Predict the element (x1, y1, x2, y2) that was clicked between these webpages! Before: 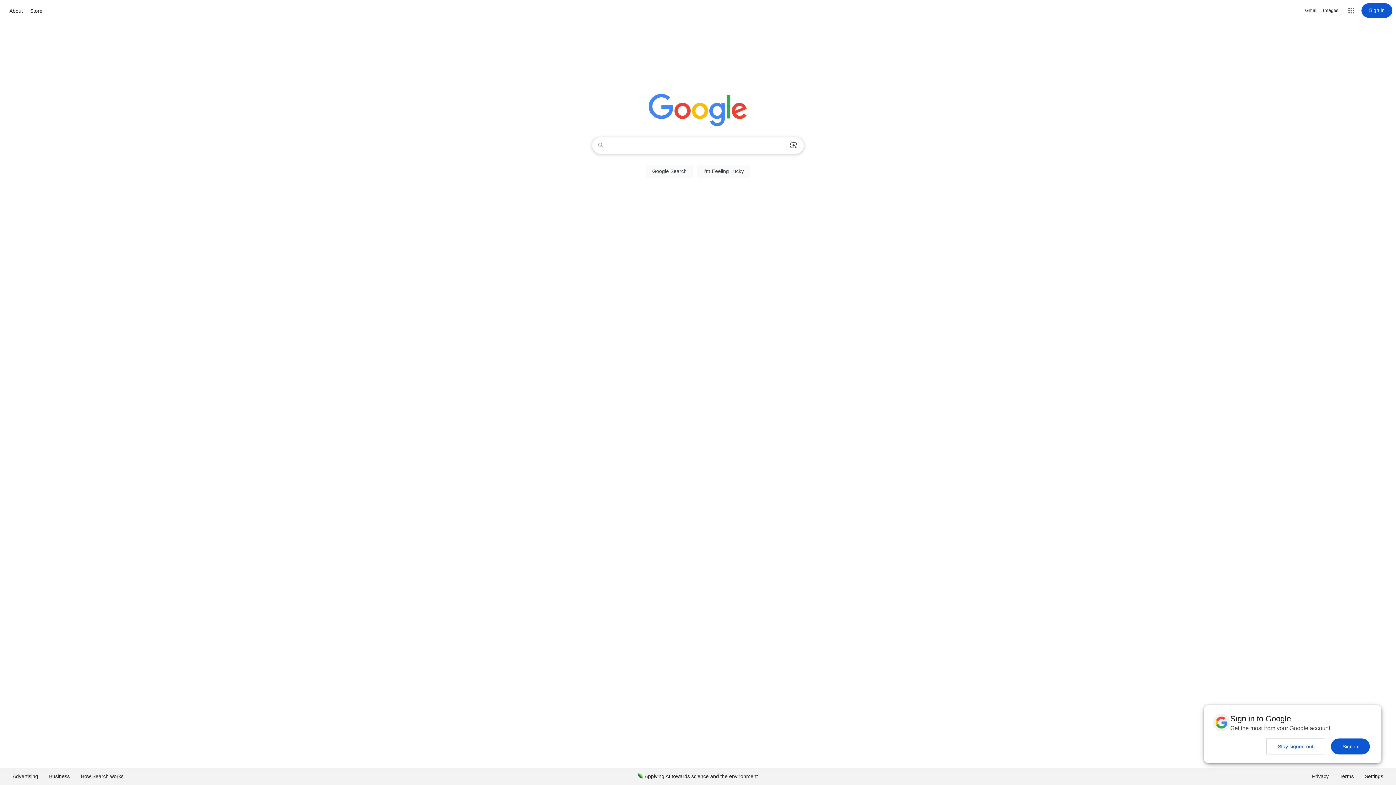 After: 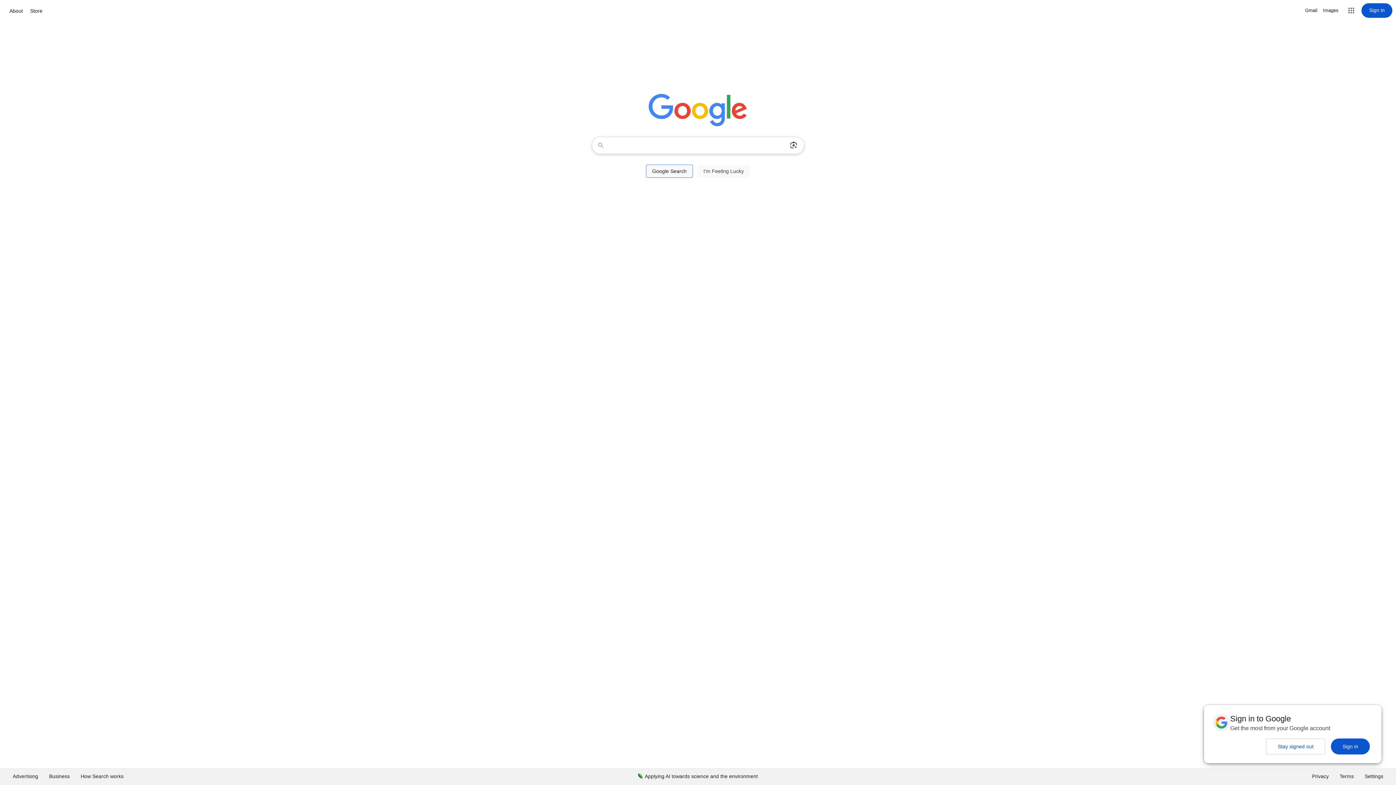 Action: bbox: (646, 164, 693, 177) label: Google Search